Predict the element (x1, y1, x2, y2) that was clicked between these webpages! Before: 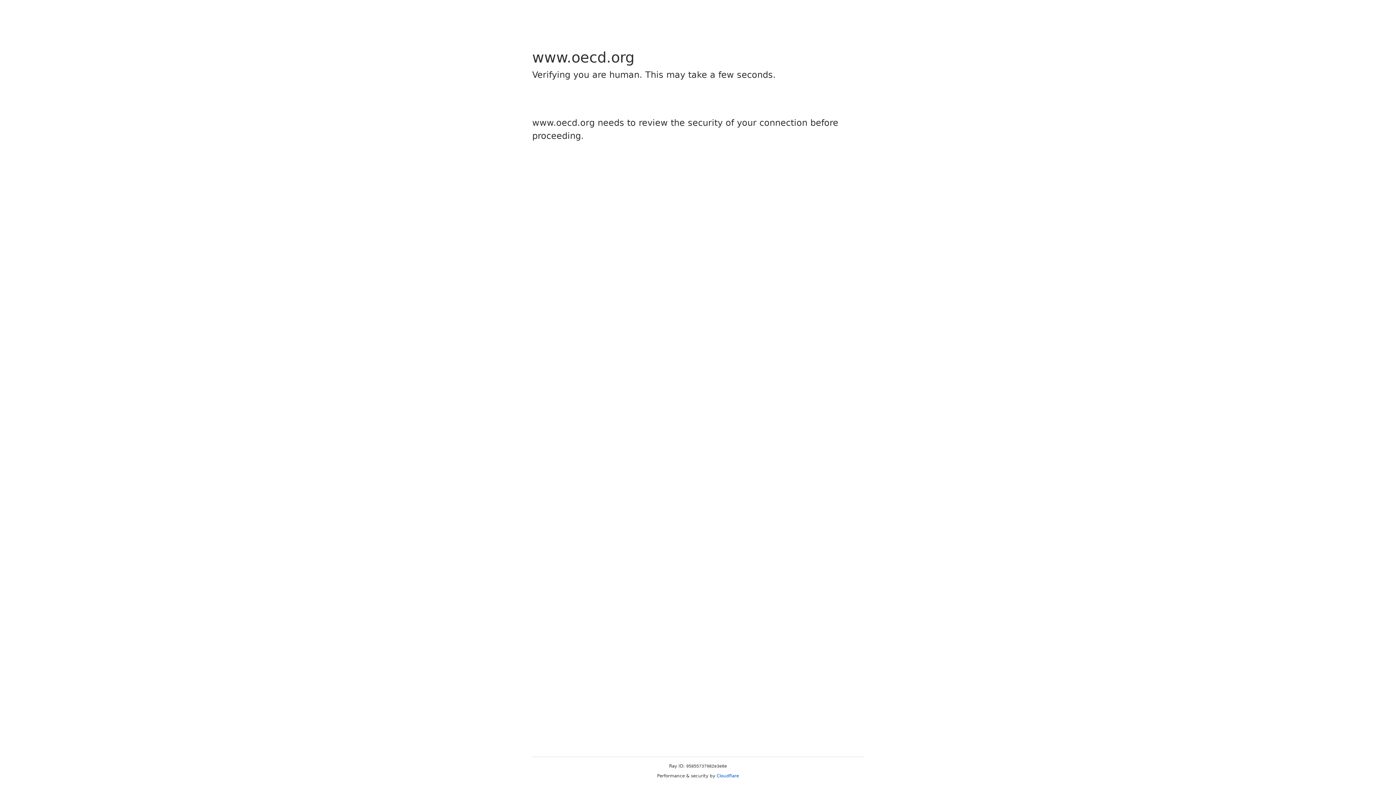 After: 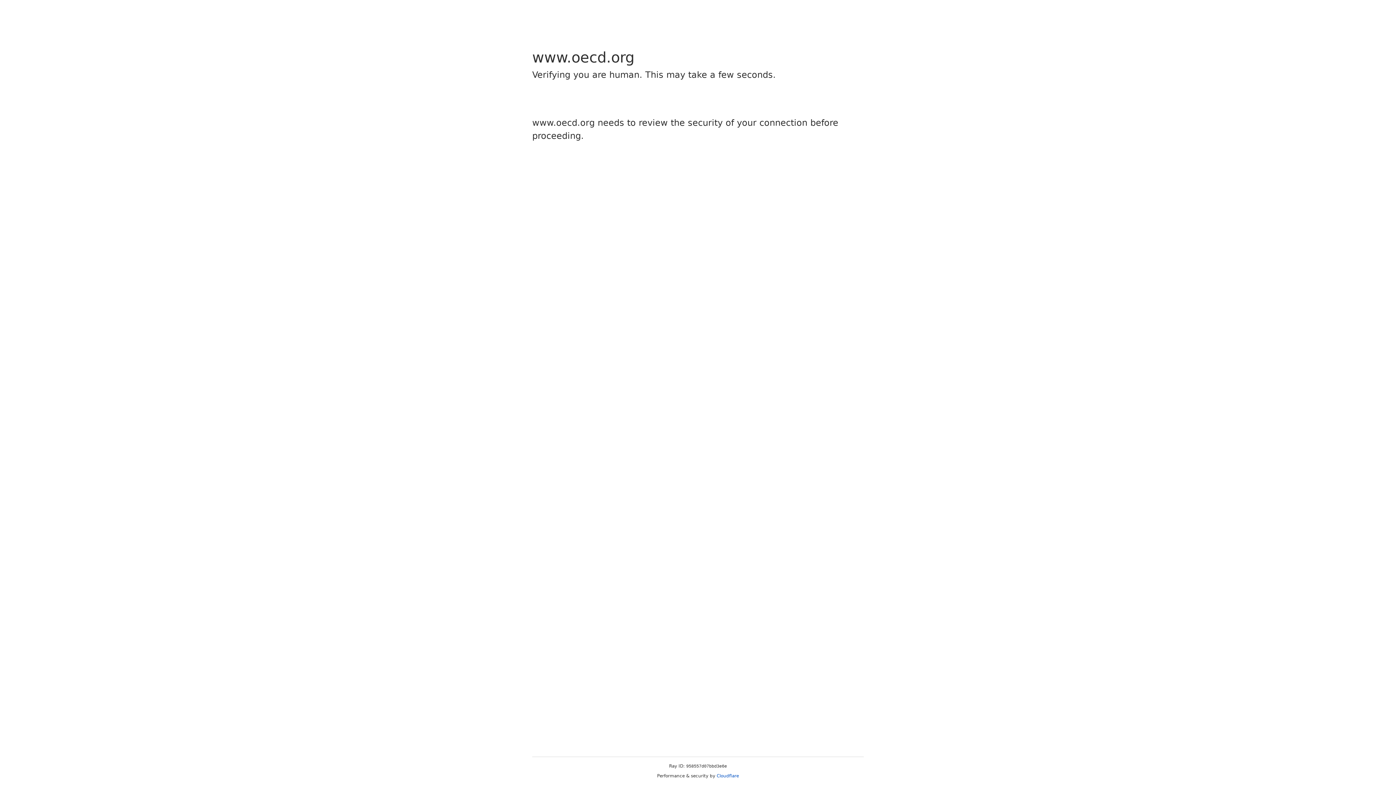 Action: bbox: (716, 773, 739, 778) label: Cloudflare